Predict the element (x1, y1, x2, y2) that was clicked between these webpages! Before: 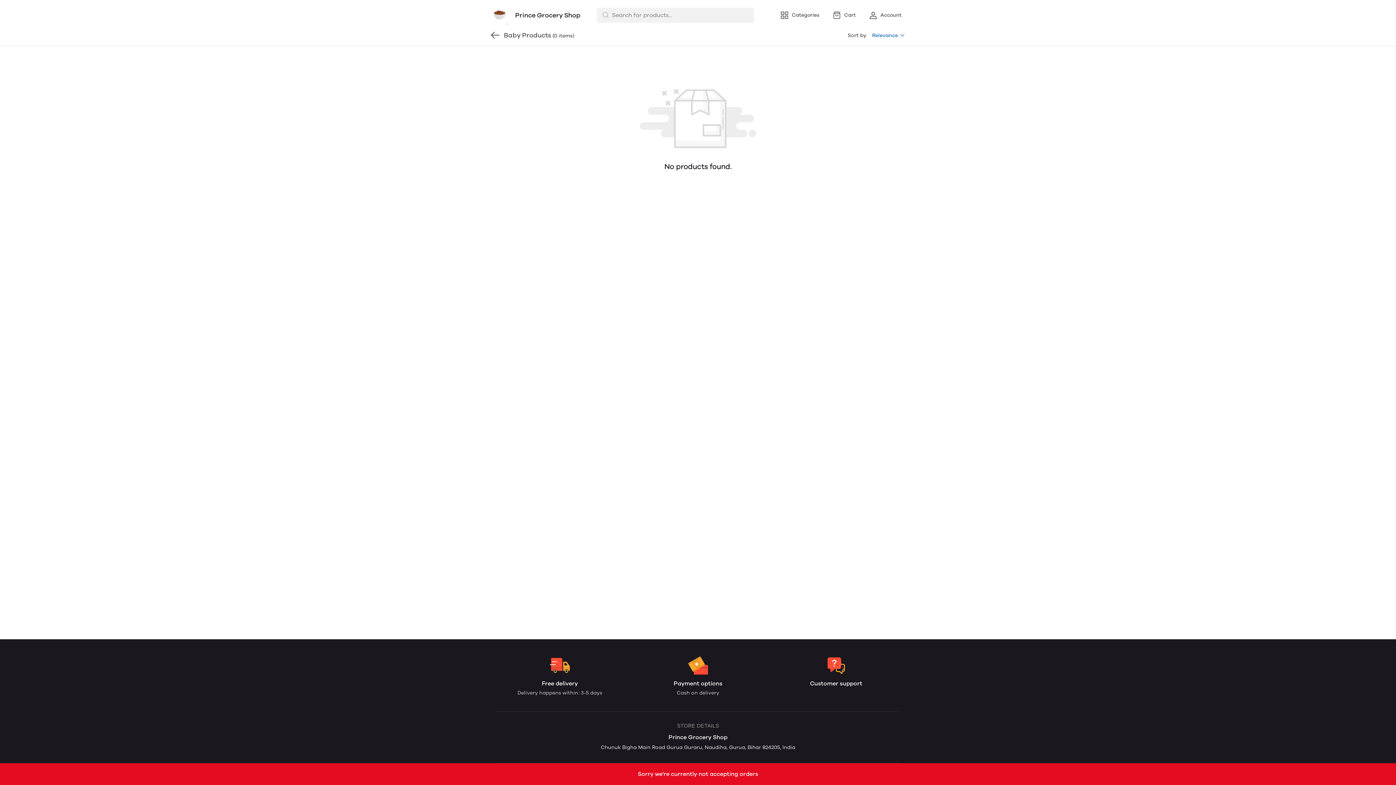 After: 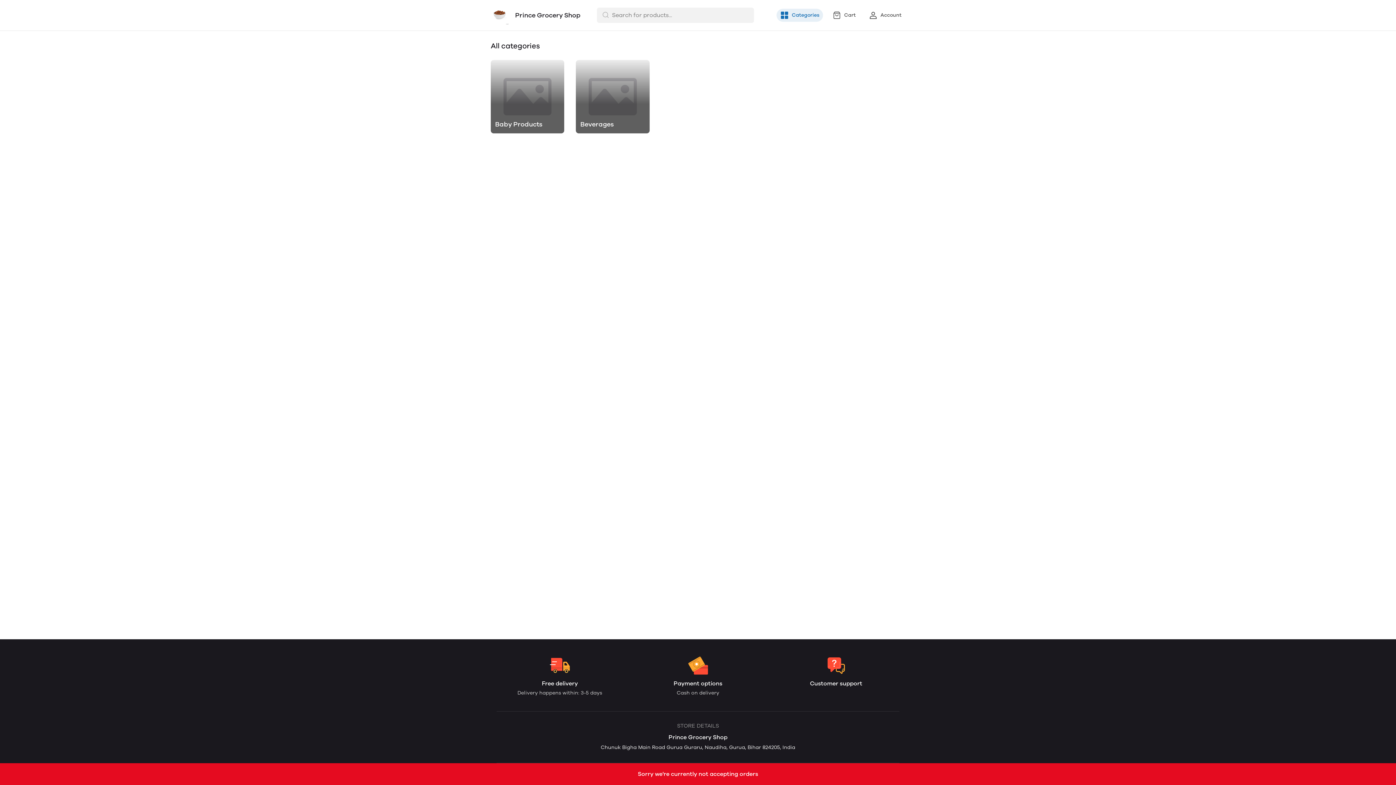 Action: label: Categories bbox: (776, 8, 823, 21)